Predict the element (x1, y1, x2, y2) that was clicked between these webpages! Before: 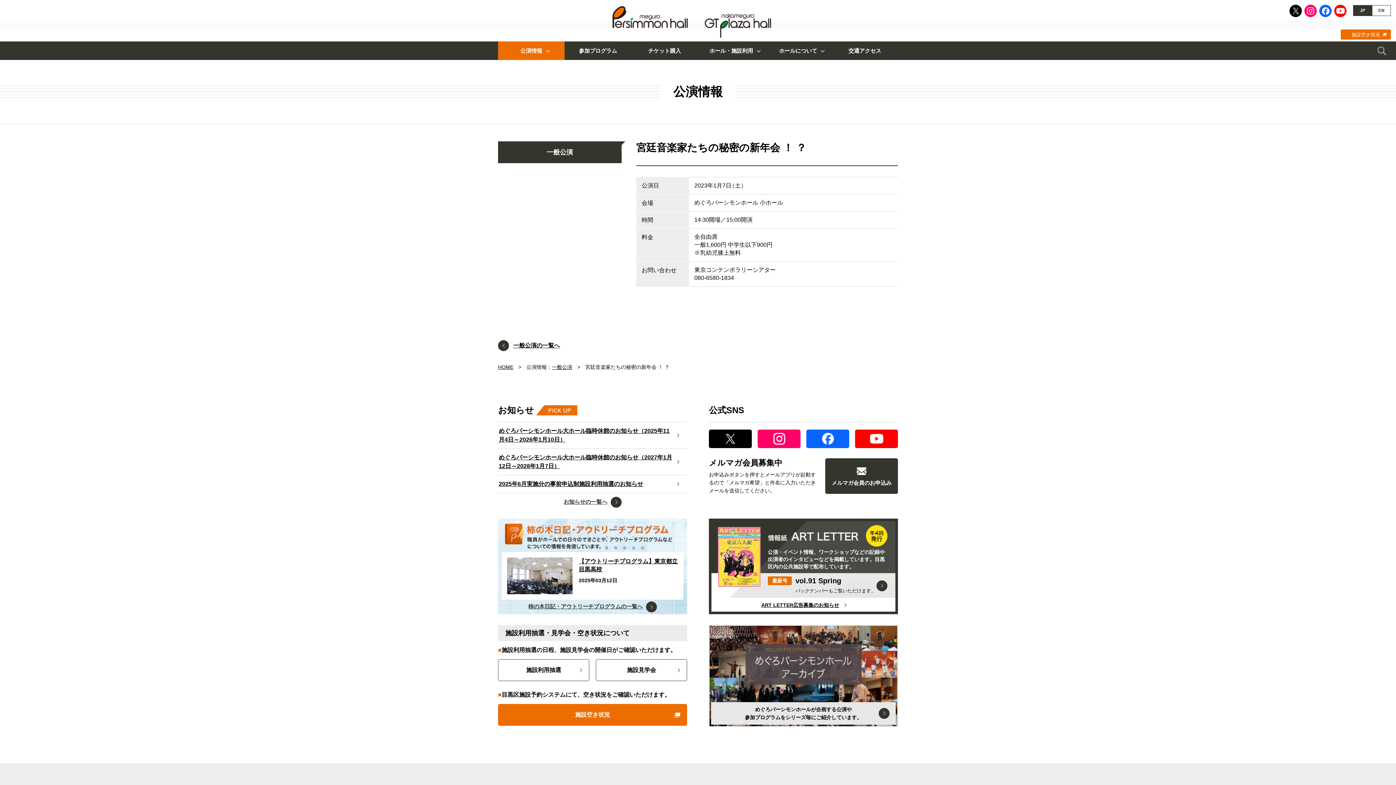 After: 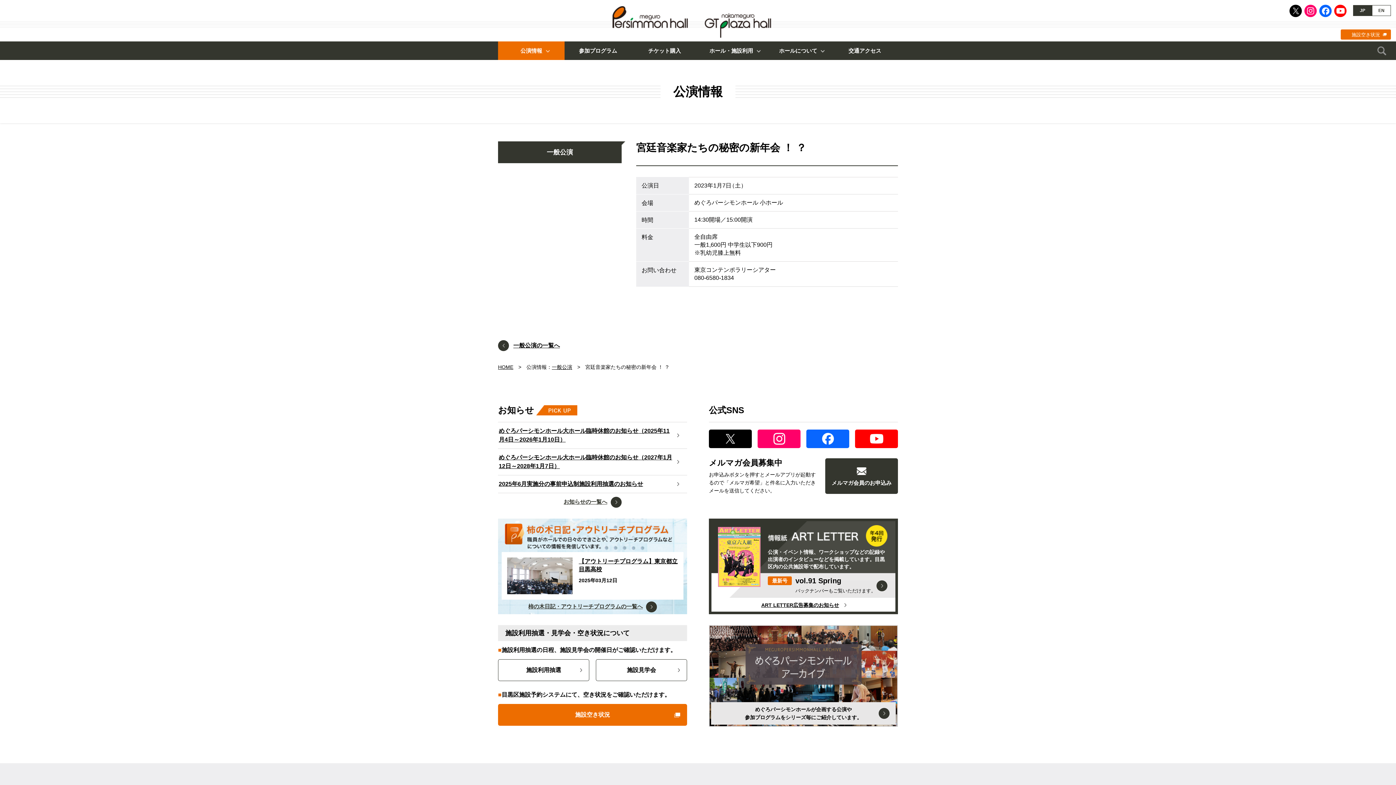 Action: bbox: (1334, 4, 1346, 17) label: Youtube